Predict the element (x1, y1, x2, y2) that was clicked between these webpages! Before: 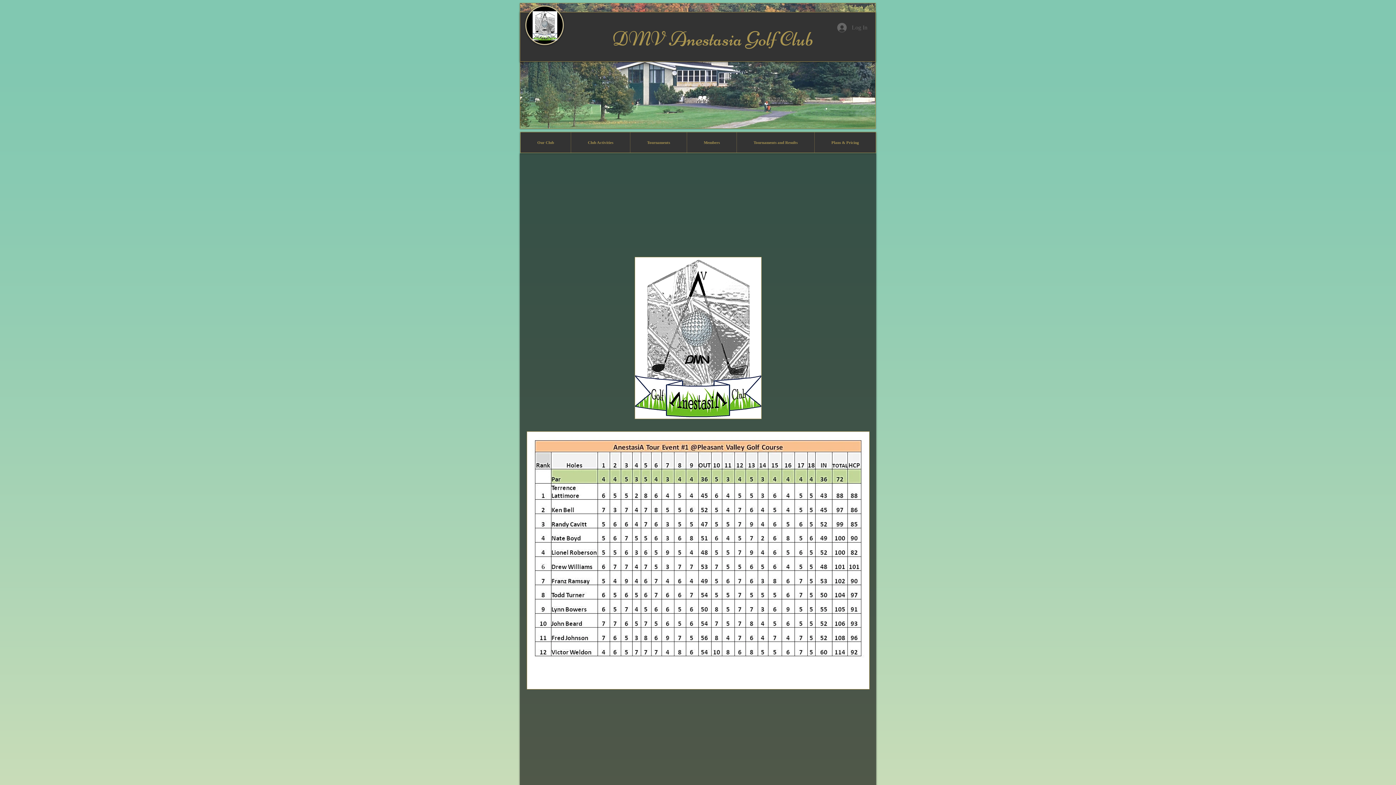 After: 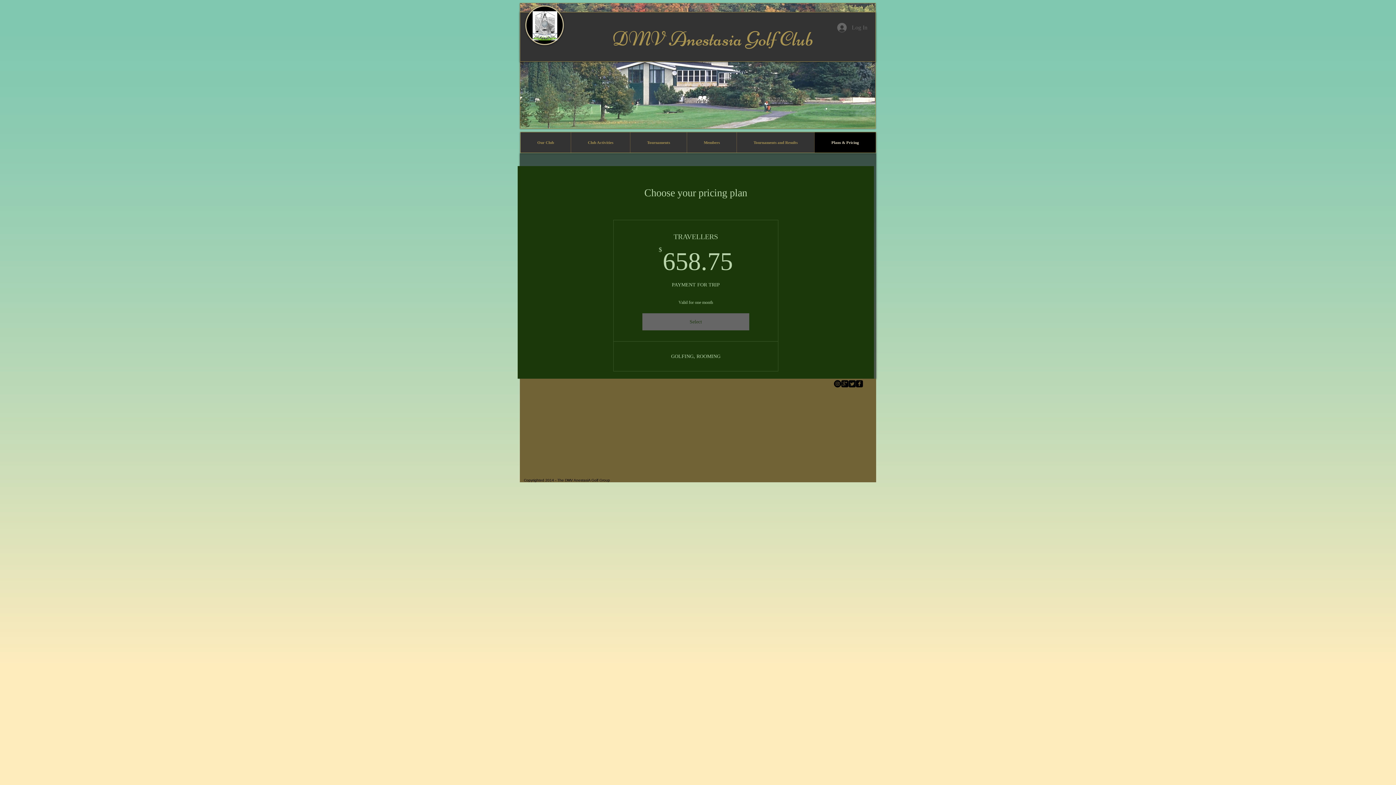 Action: bbox: (814, 132, 876, 152) label: Plans & Pricing